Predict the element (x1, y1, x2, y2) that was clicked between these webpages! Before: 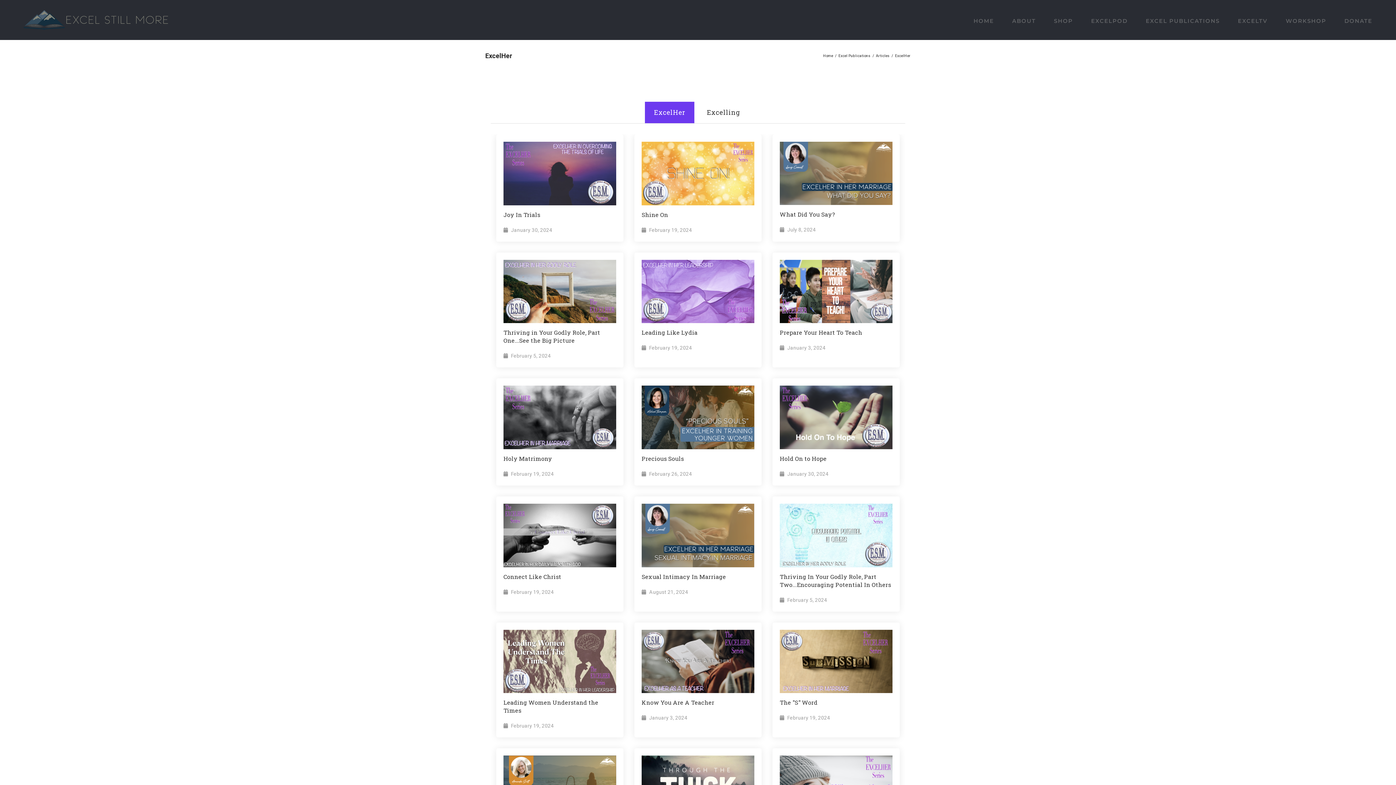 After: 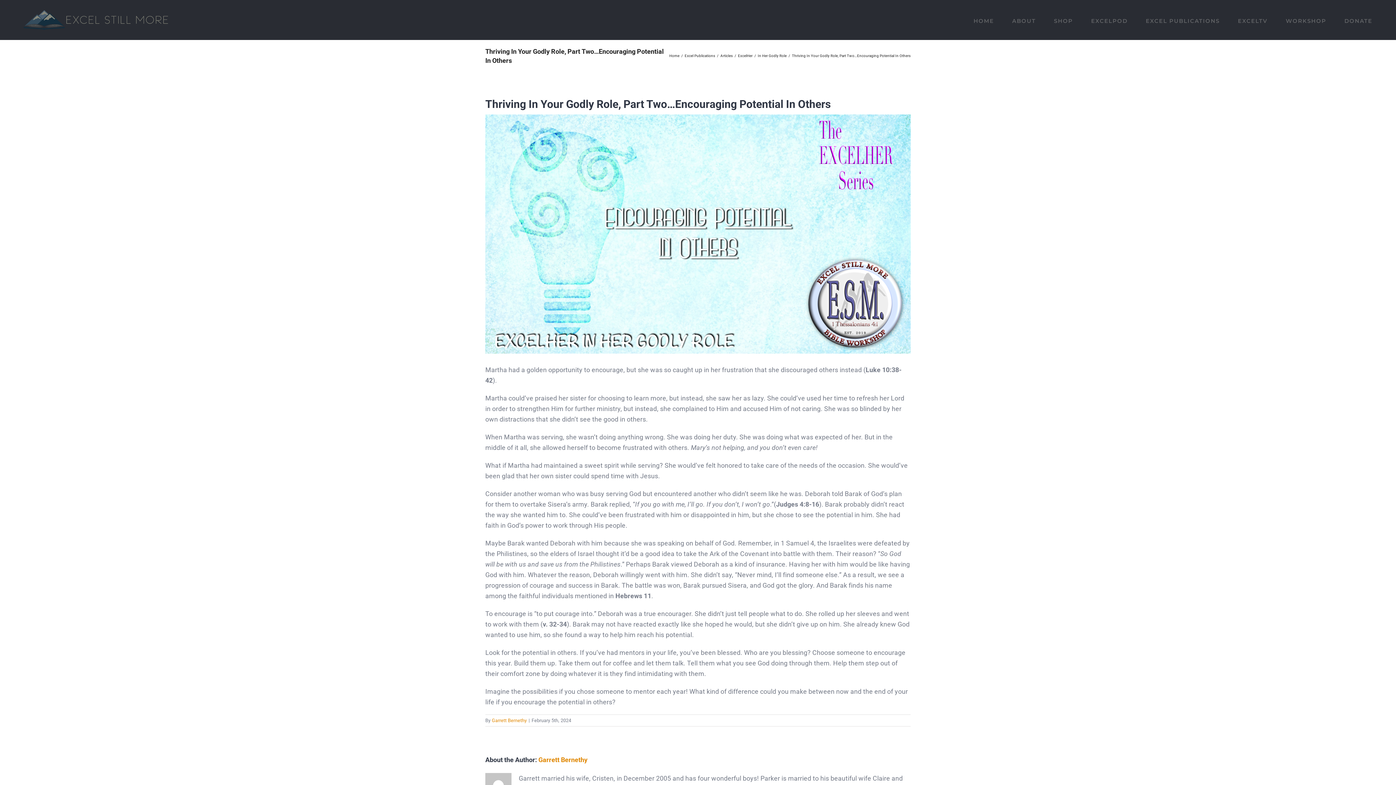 Action: bbox: (780, 503, 892, 567)